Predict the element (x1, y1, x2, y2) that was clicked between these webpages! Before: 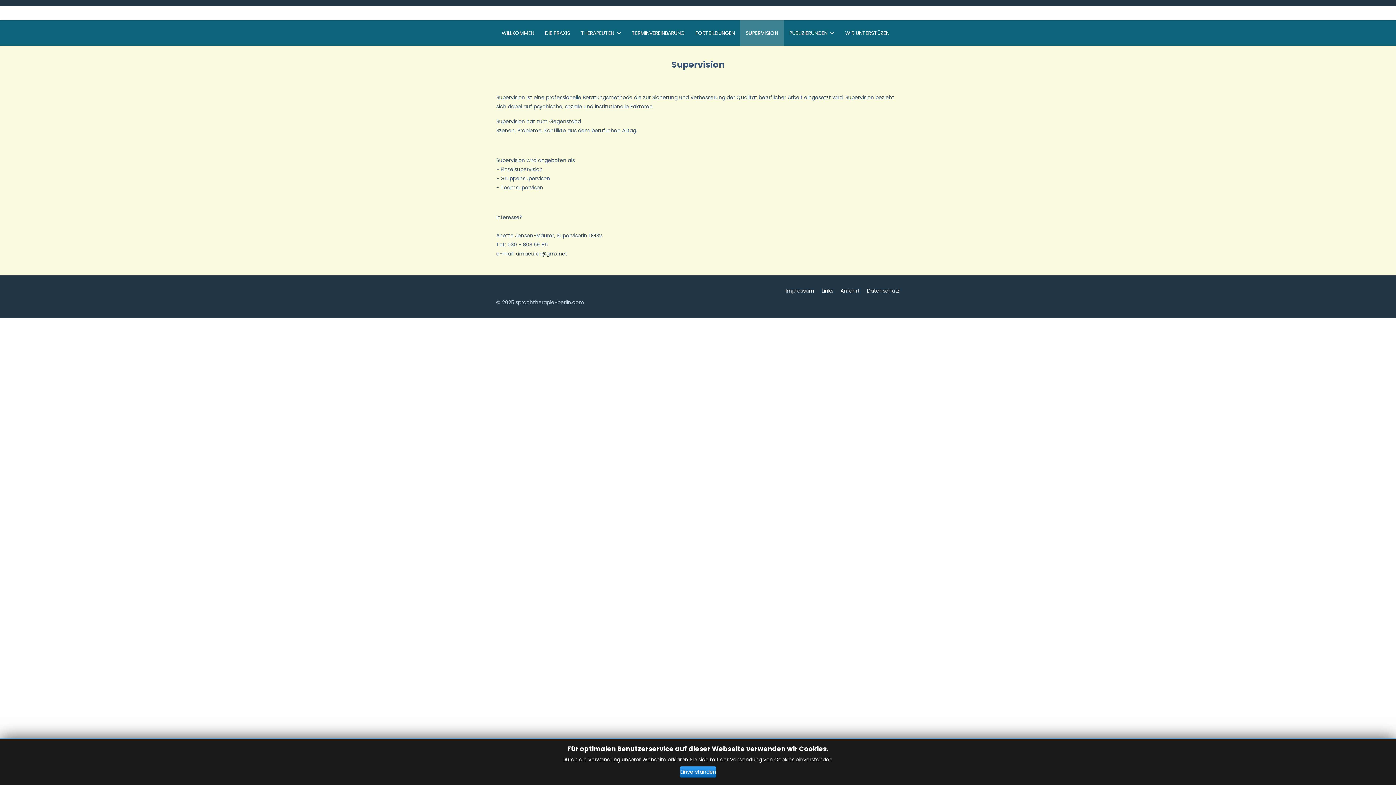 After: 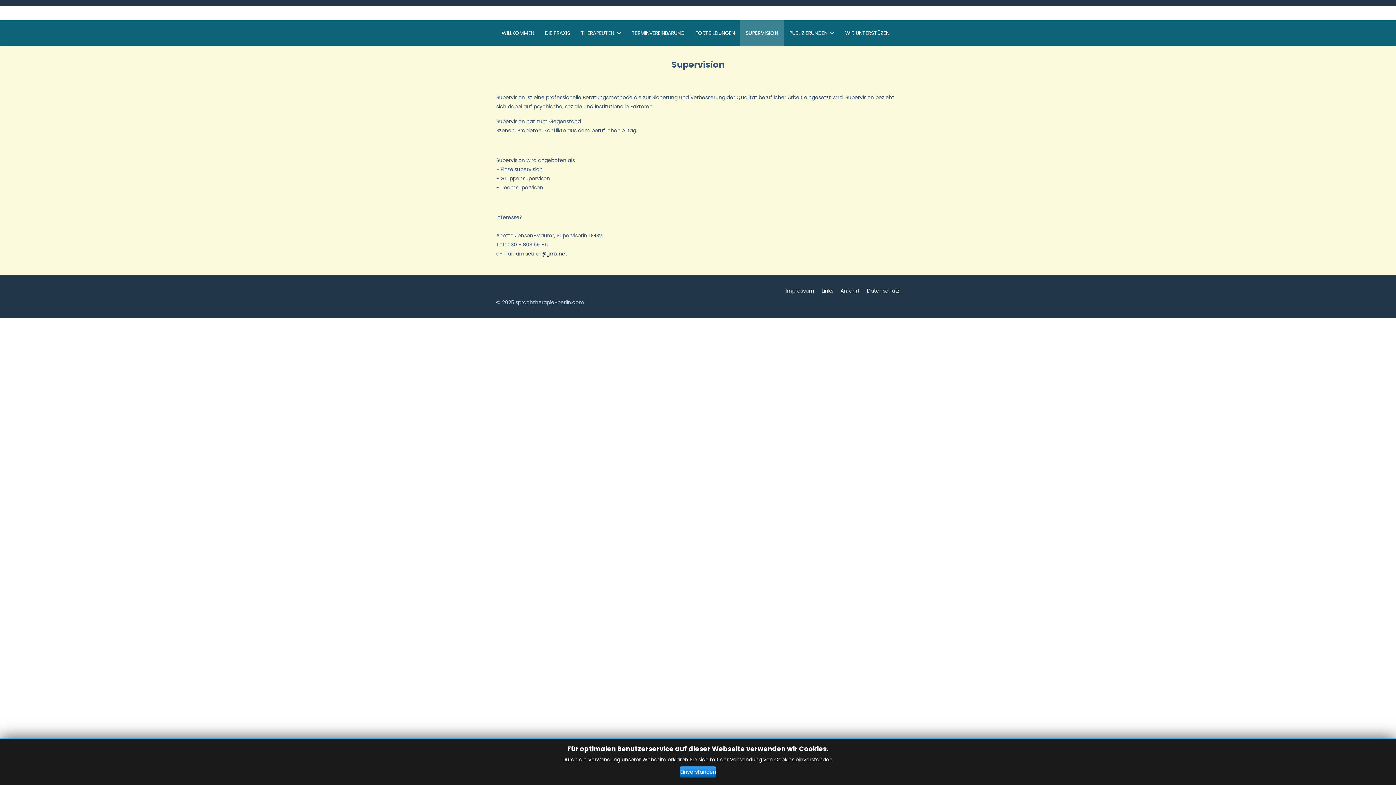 Action: label: SUPERVISION bbox: (740, 20, 784, 45)